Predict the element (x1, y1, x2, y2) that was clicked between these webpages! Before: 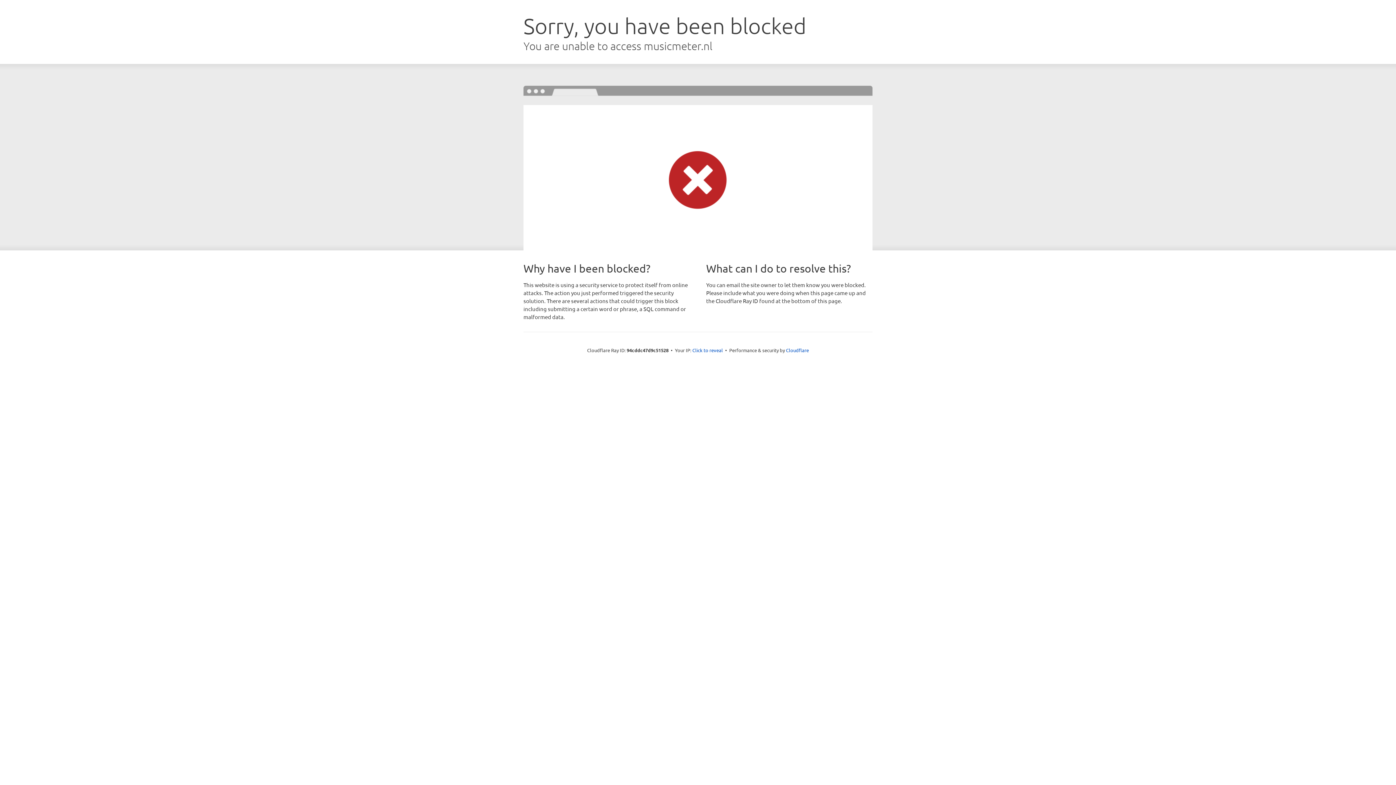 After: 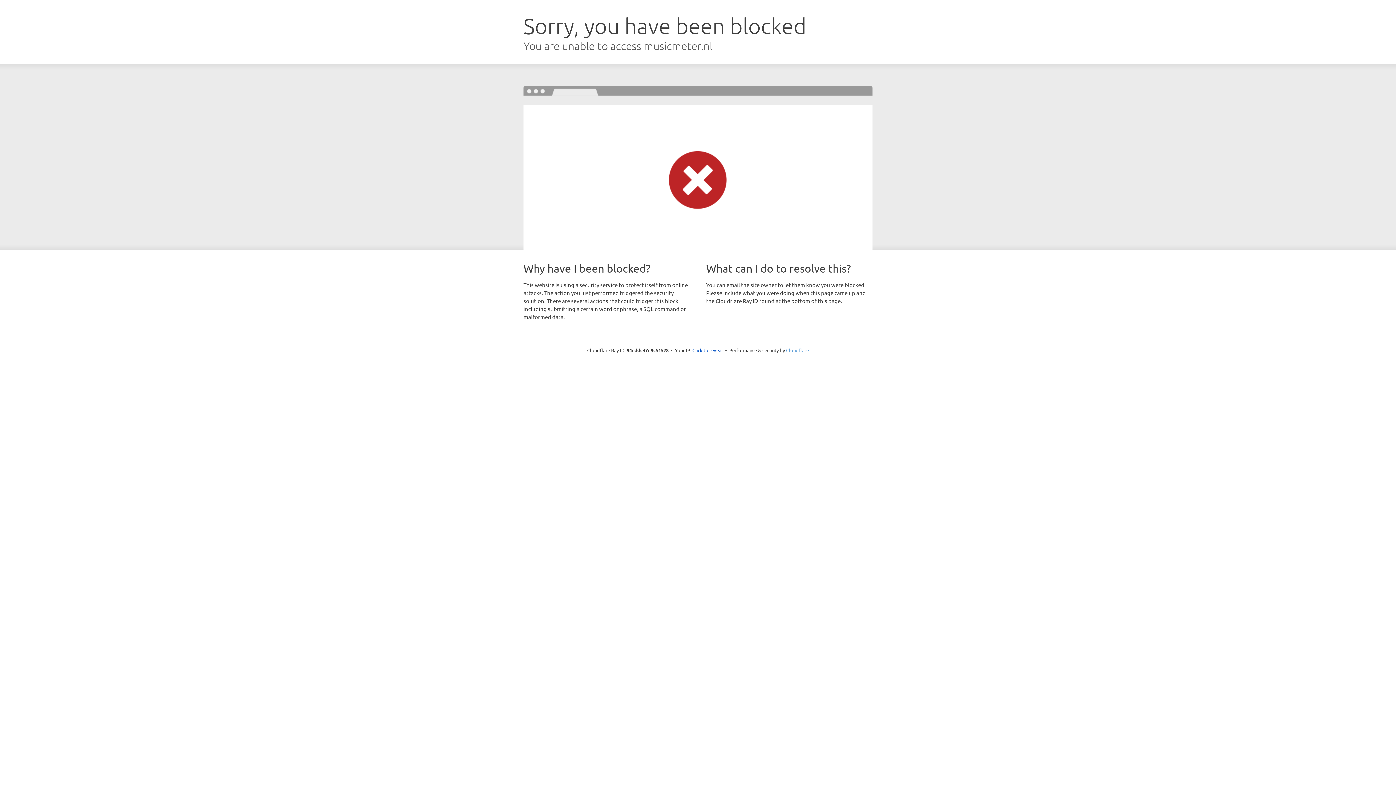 Action: bbox: (786, 347, 809, 353) label: Cloudflare